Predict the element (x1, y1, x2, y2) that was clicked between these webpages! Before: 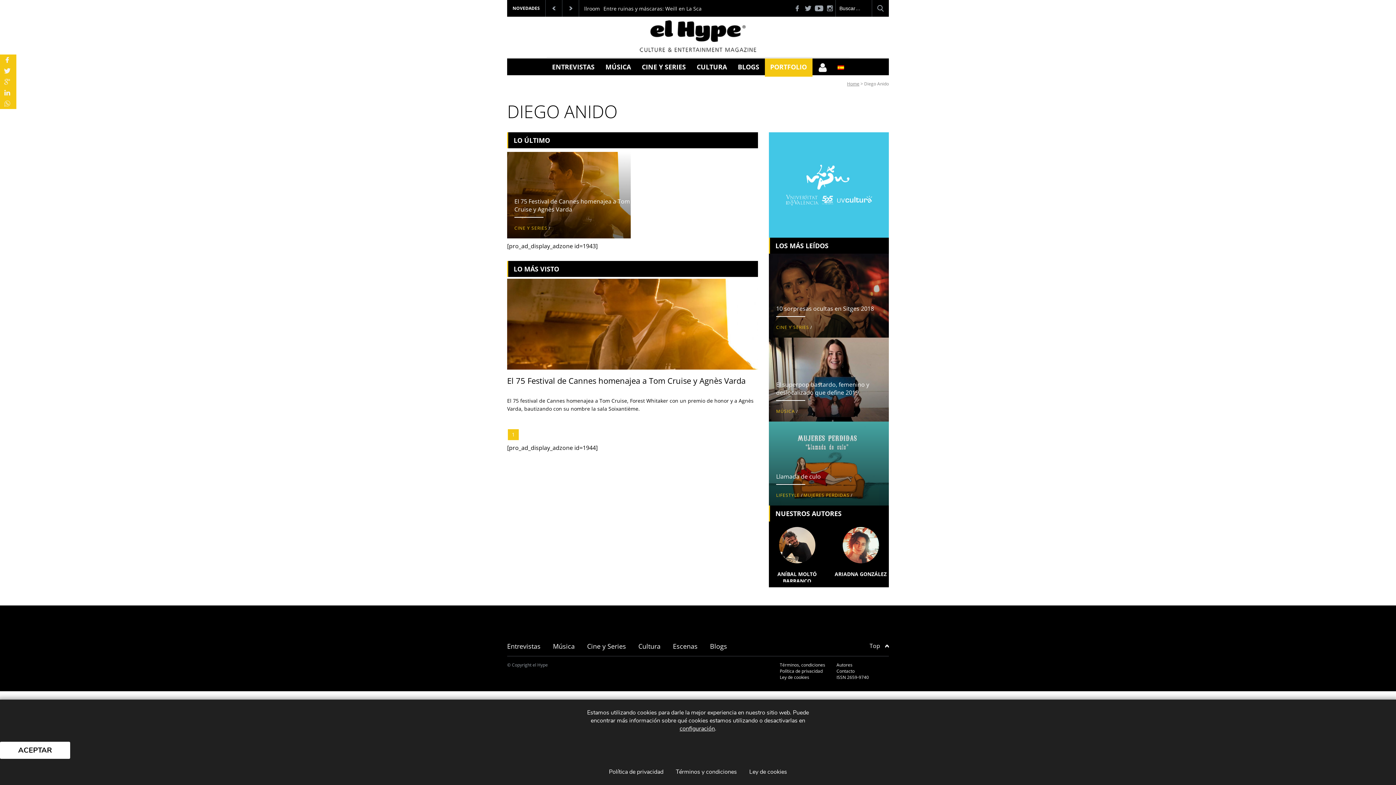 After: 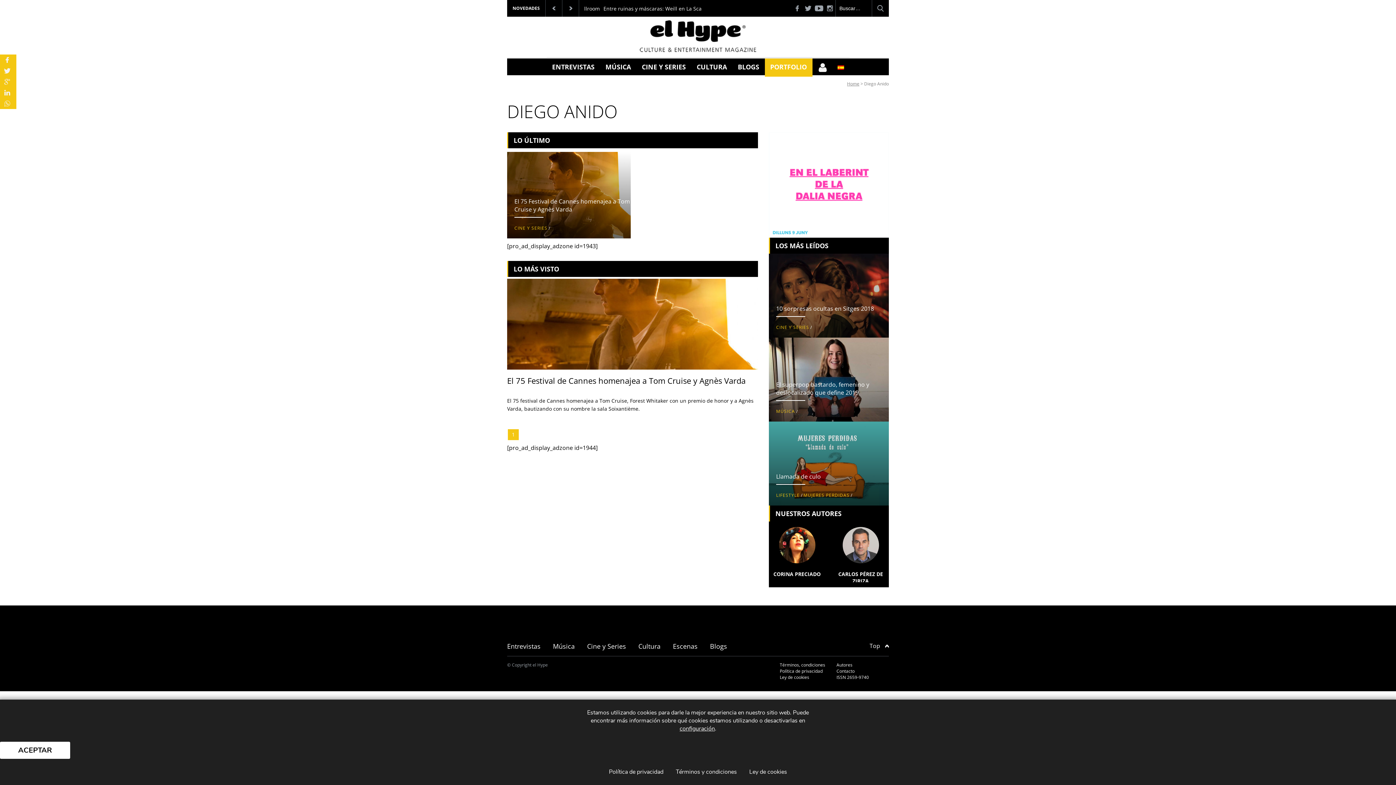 Action: bbox: (640, 45, 756, 53)